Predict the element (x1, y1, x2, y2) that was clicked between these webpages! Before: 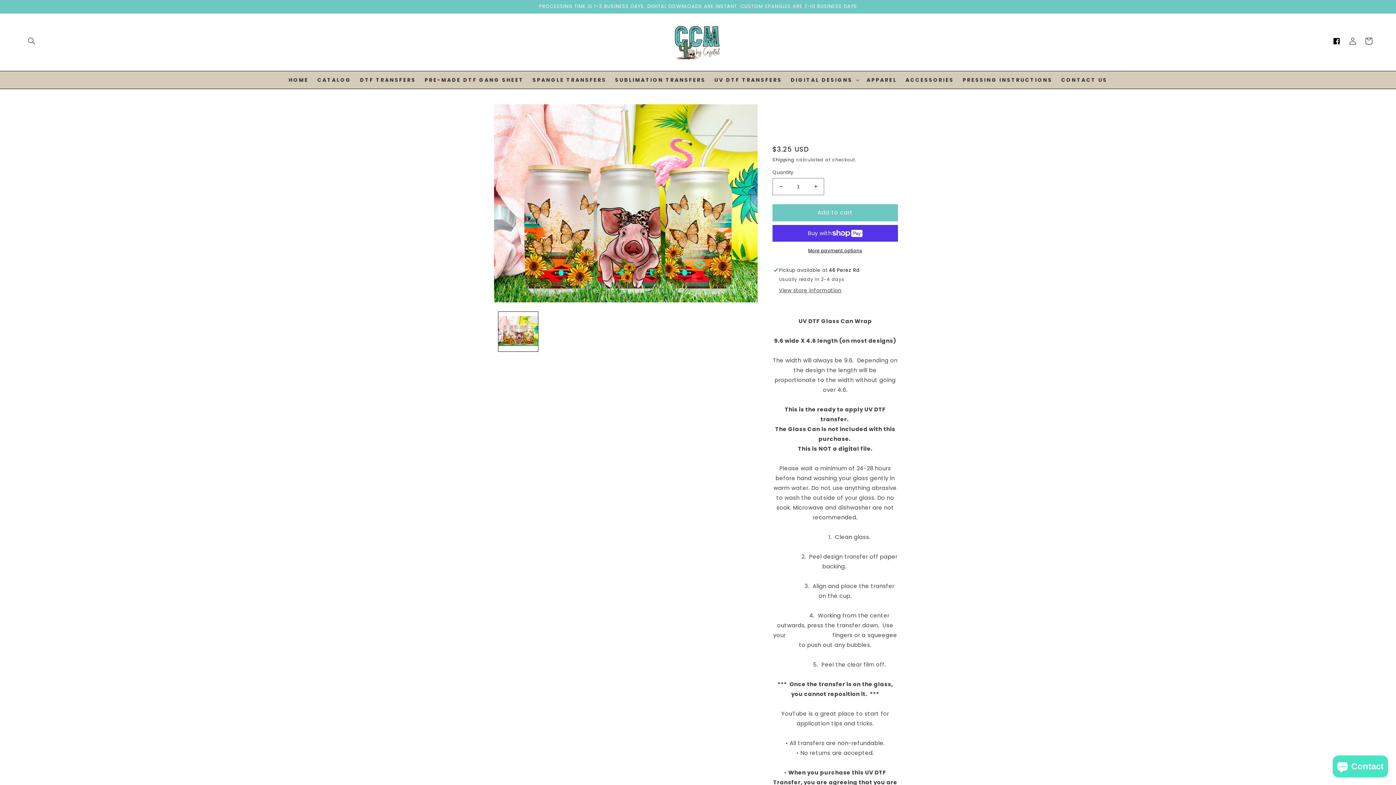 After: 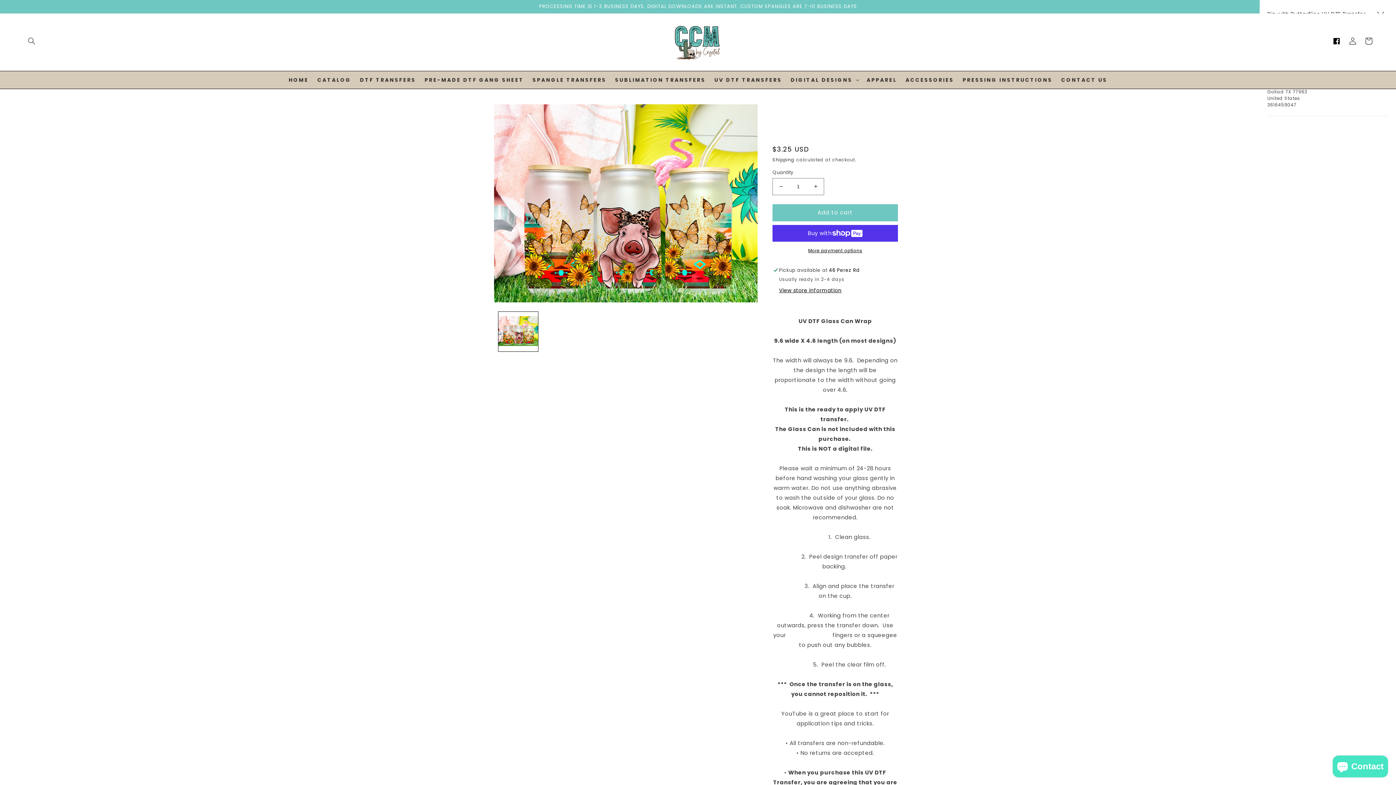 Action: label: View store information bbox: (779, 286, 841, 295)